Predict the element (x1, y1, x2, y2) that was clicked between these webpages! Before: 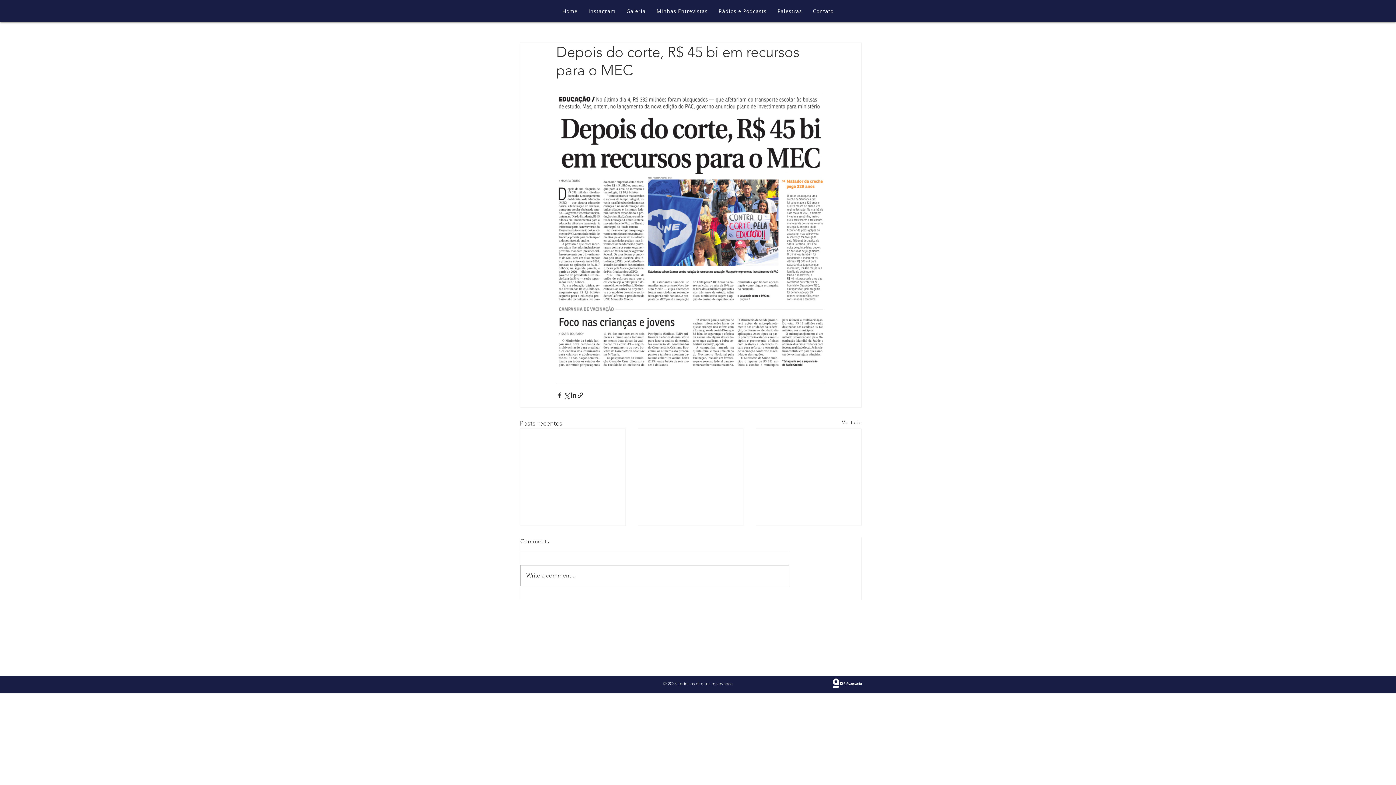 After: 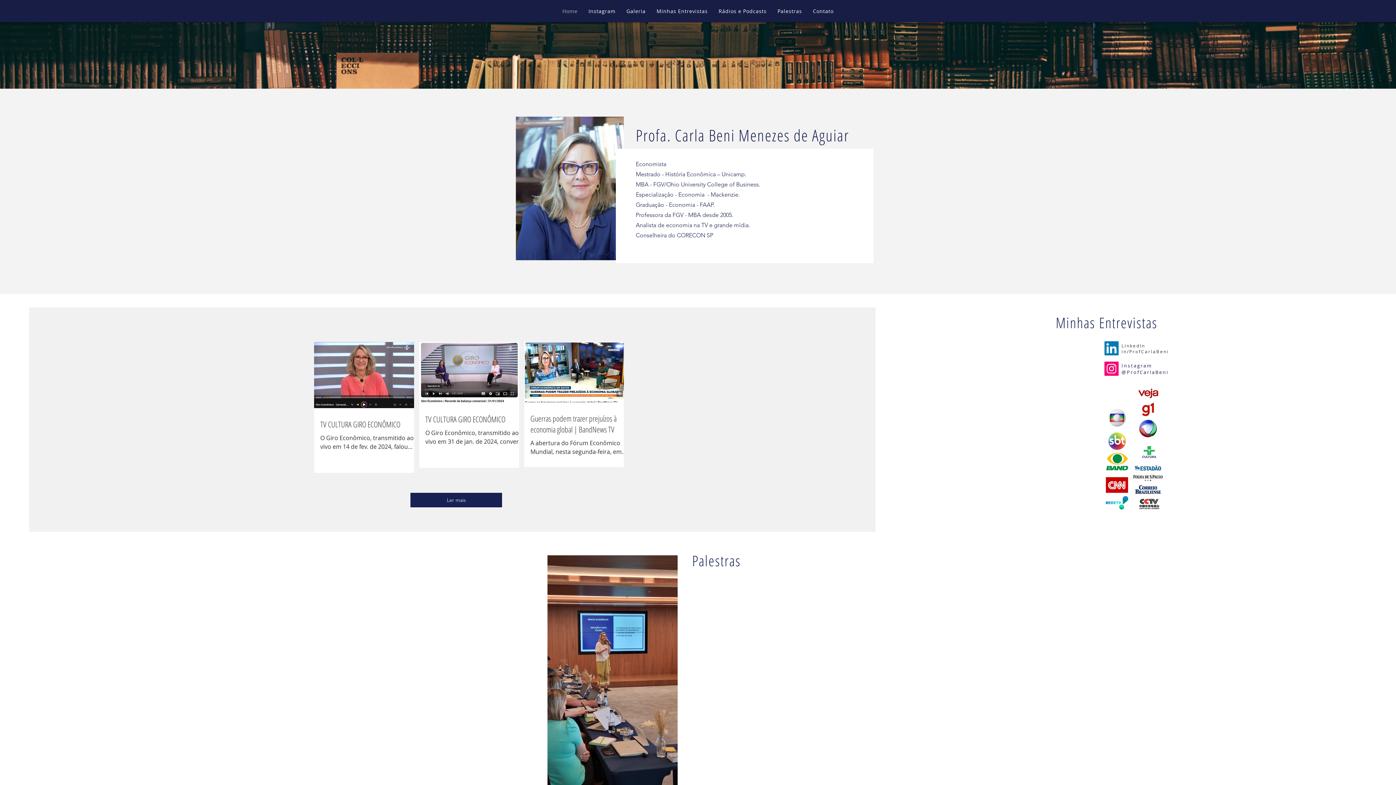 Action: bbox: (652, 4, 711, 18) label: Minhas Entrevistas